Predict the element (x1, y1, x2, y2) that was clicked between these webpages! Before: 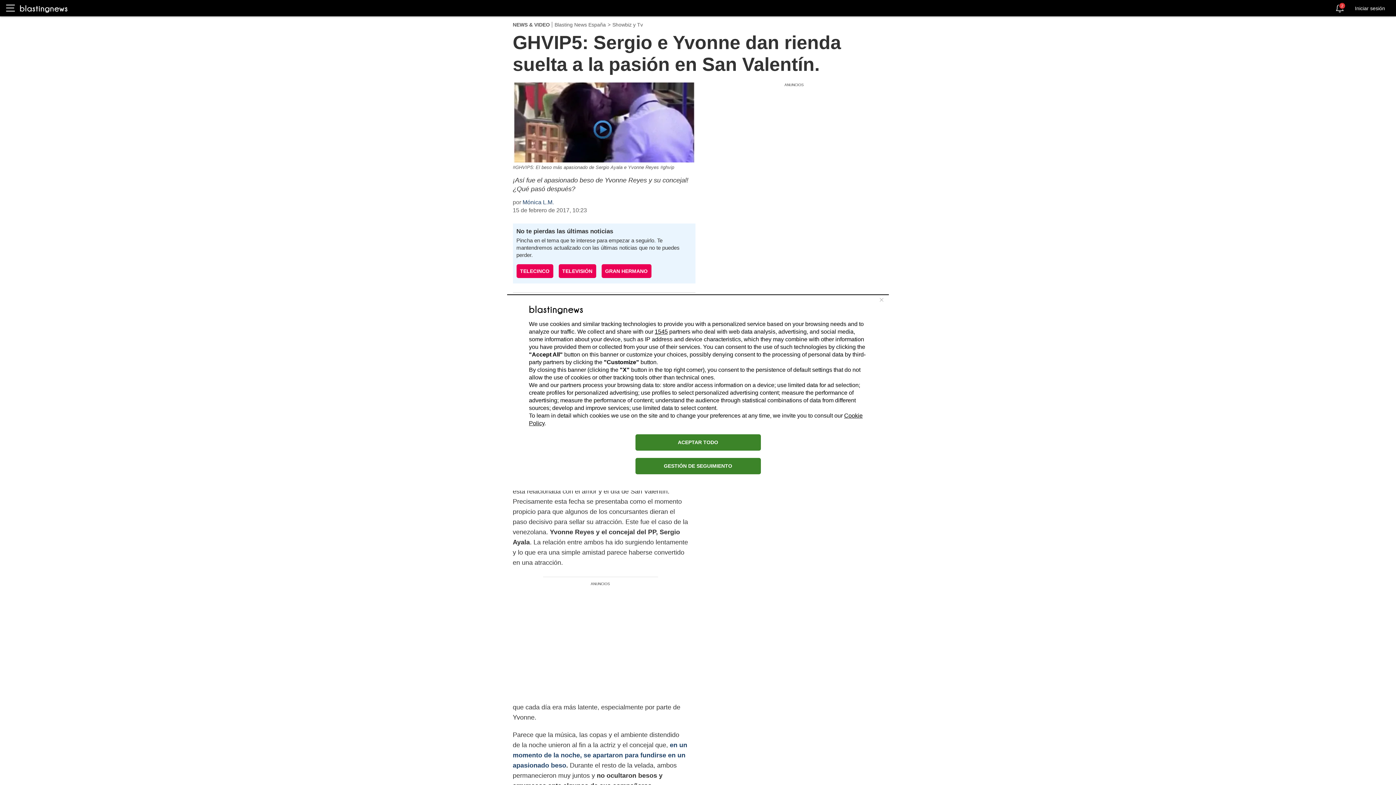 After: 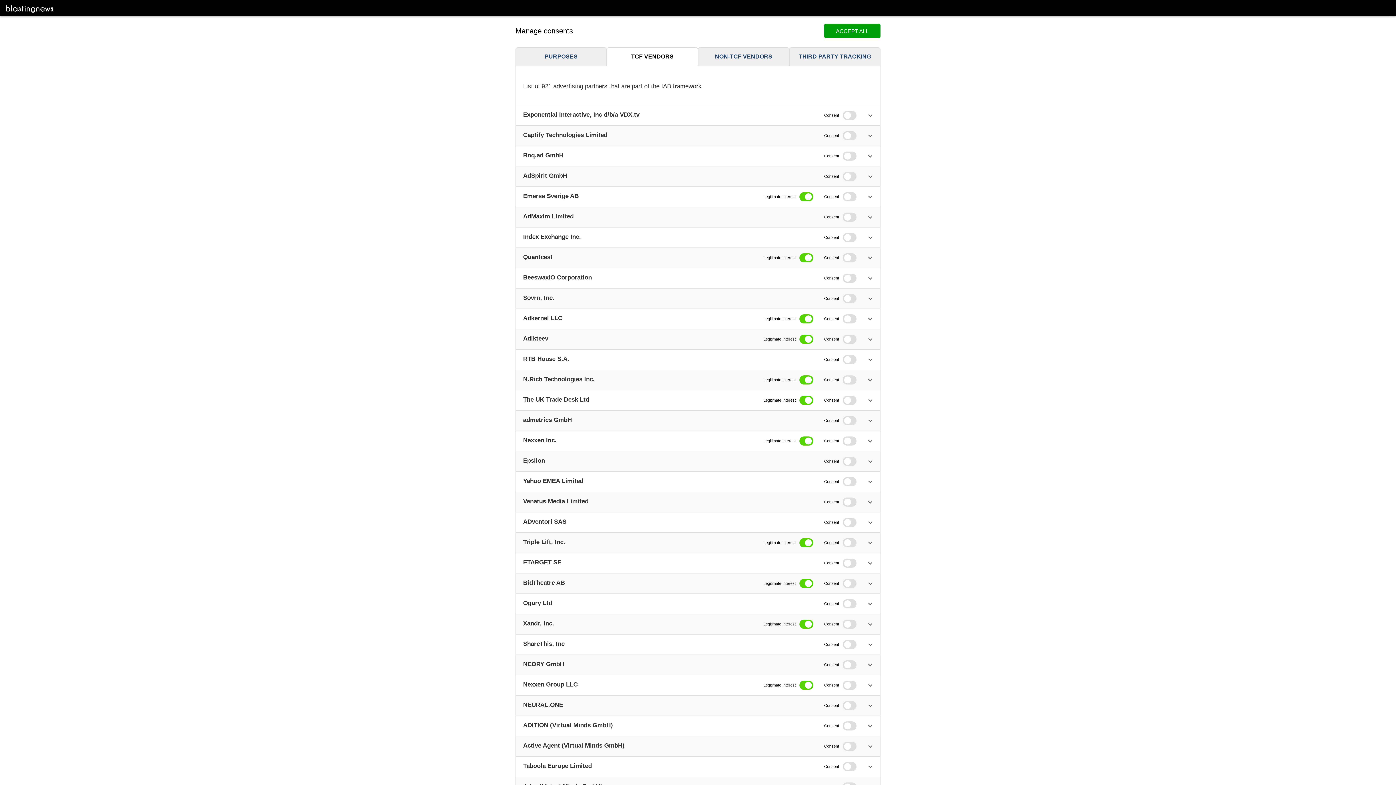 Action: label: 1545 bbox: (654, 328, 668, 334)